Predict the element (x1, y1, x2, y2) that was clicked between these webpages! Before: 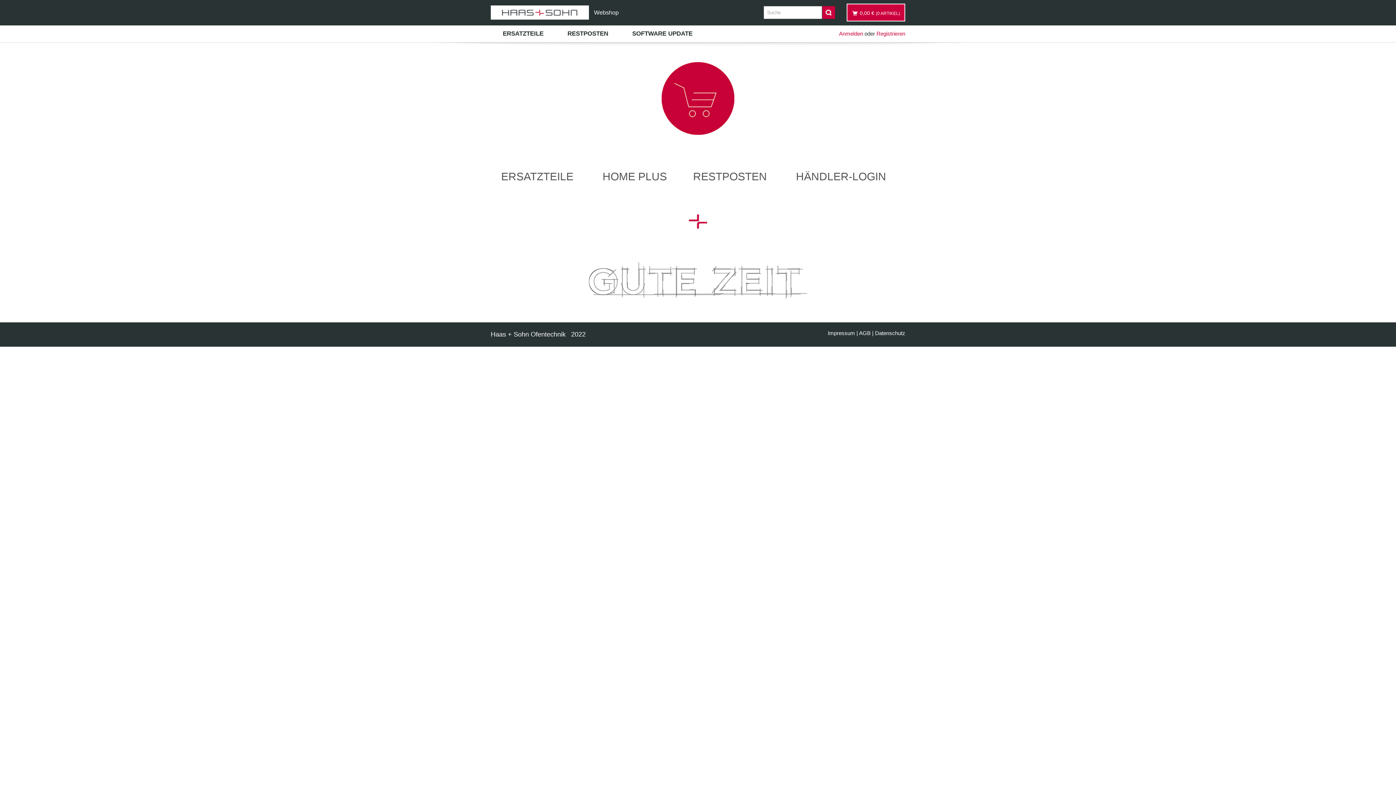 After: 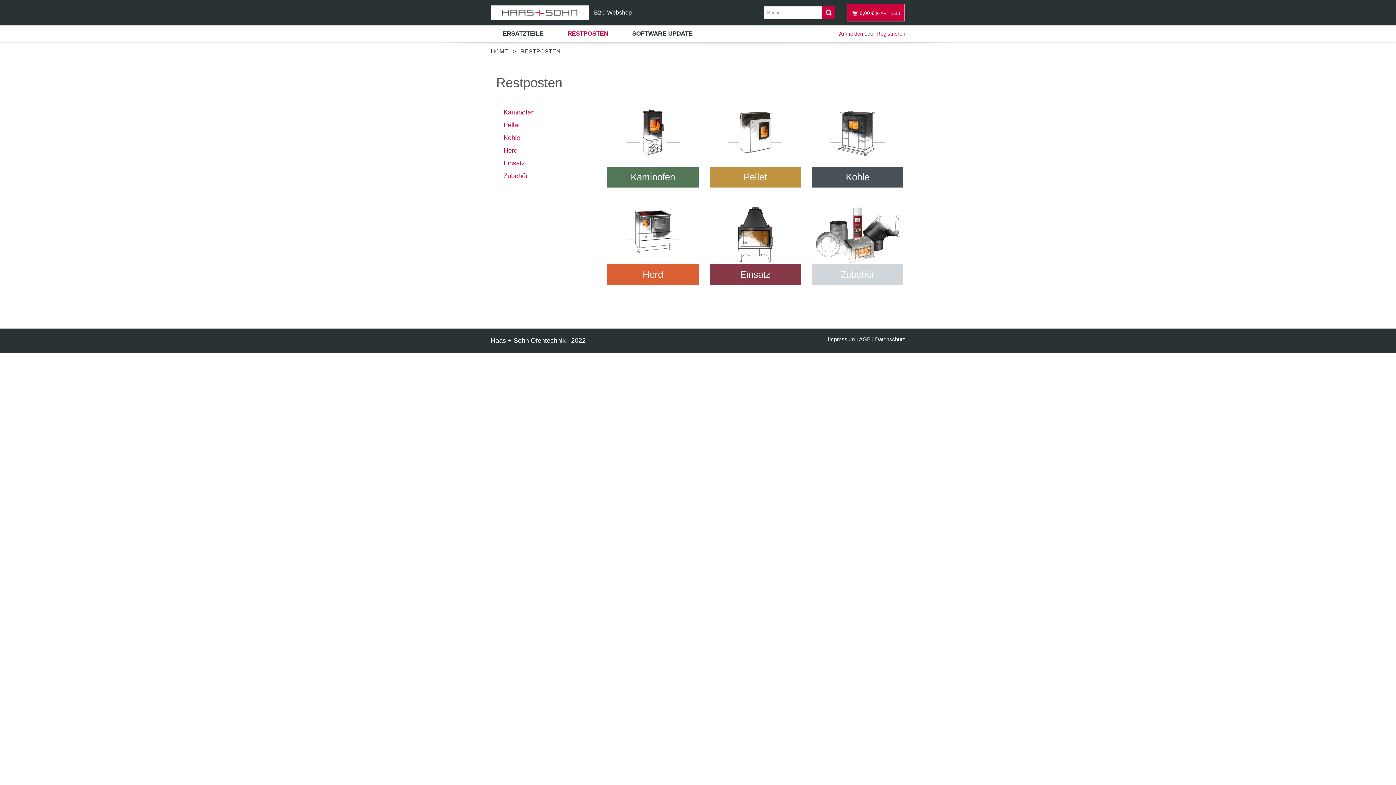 Action: label: RESTPOSTEN bbox: (558, 28, 617, 39)